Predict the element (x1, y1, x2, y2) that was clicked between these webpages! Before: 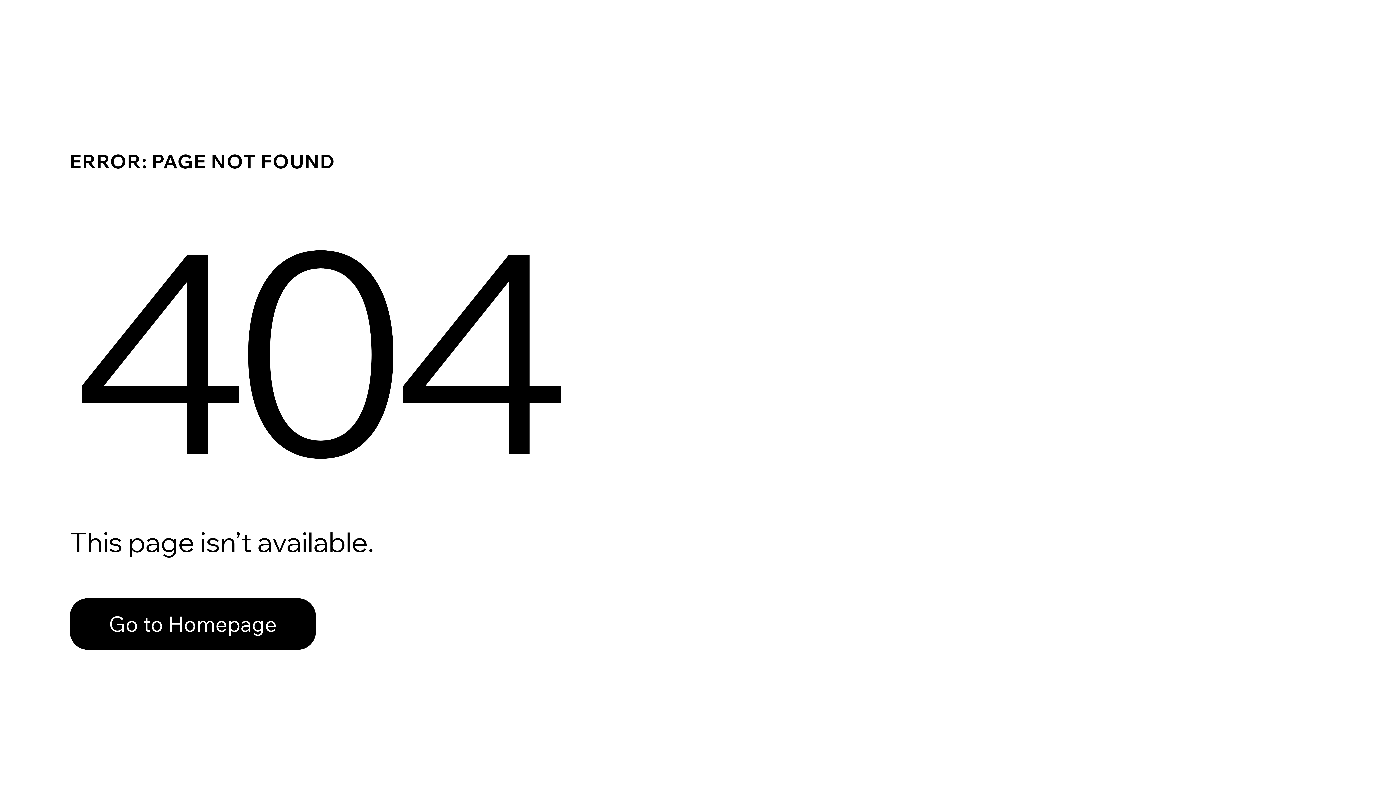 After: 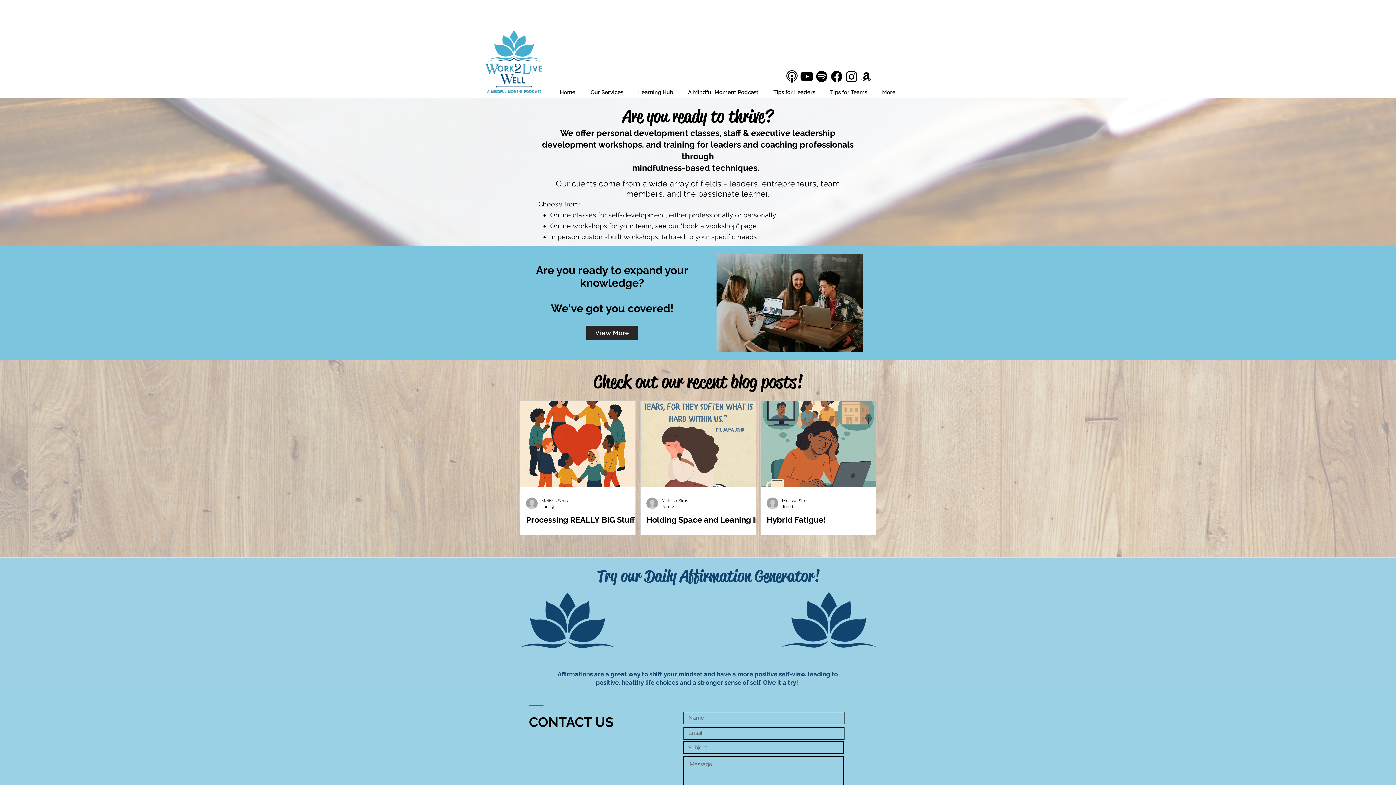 Action: bbox: (69, 598, 316, 650) label: Go to Homepage